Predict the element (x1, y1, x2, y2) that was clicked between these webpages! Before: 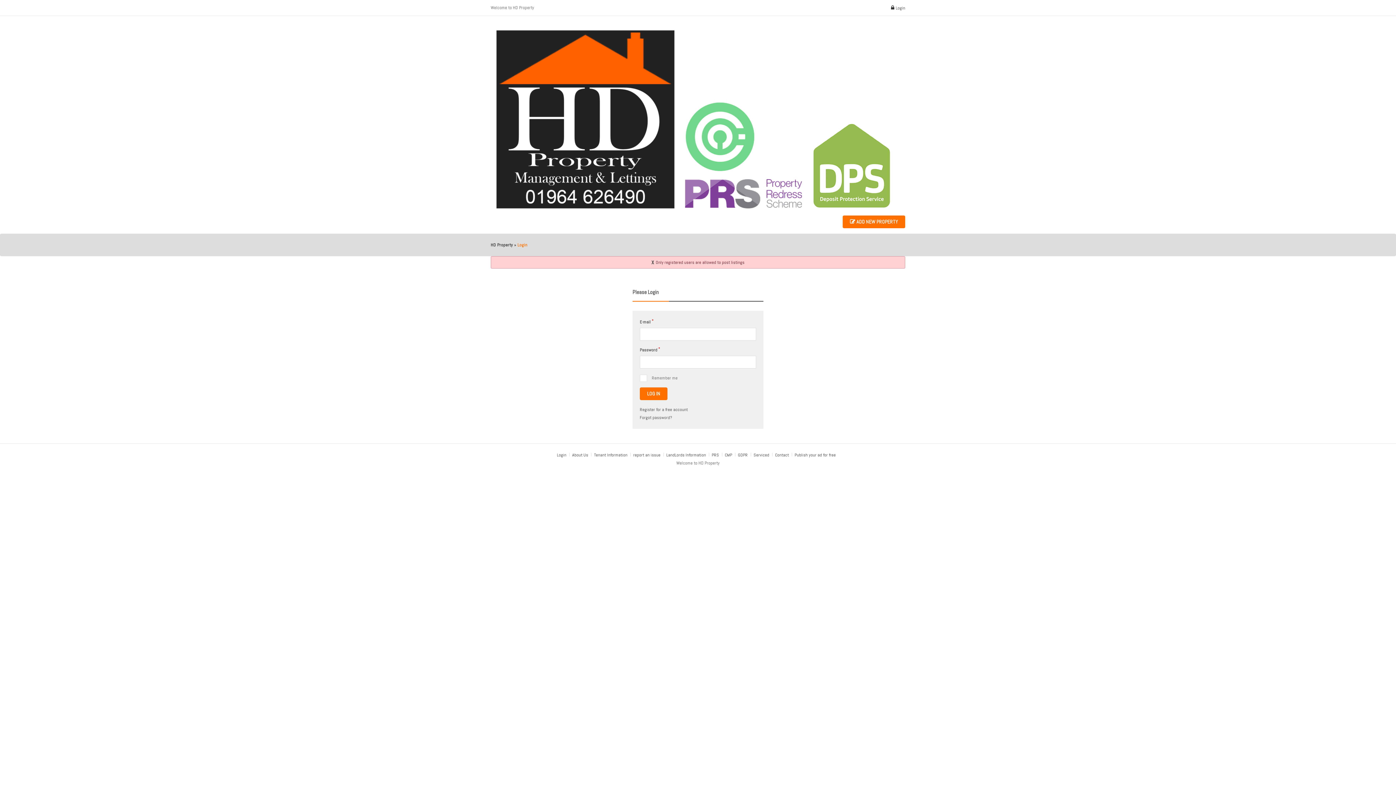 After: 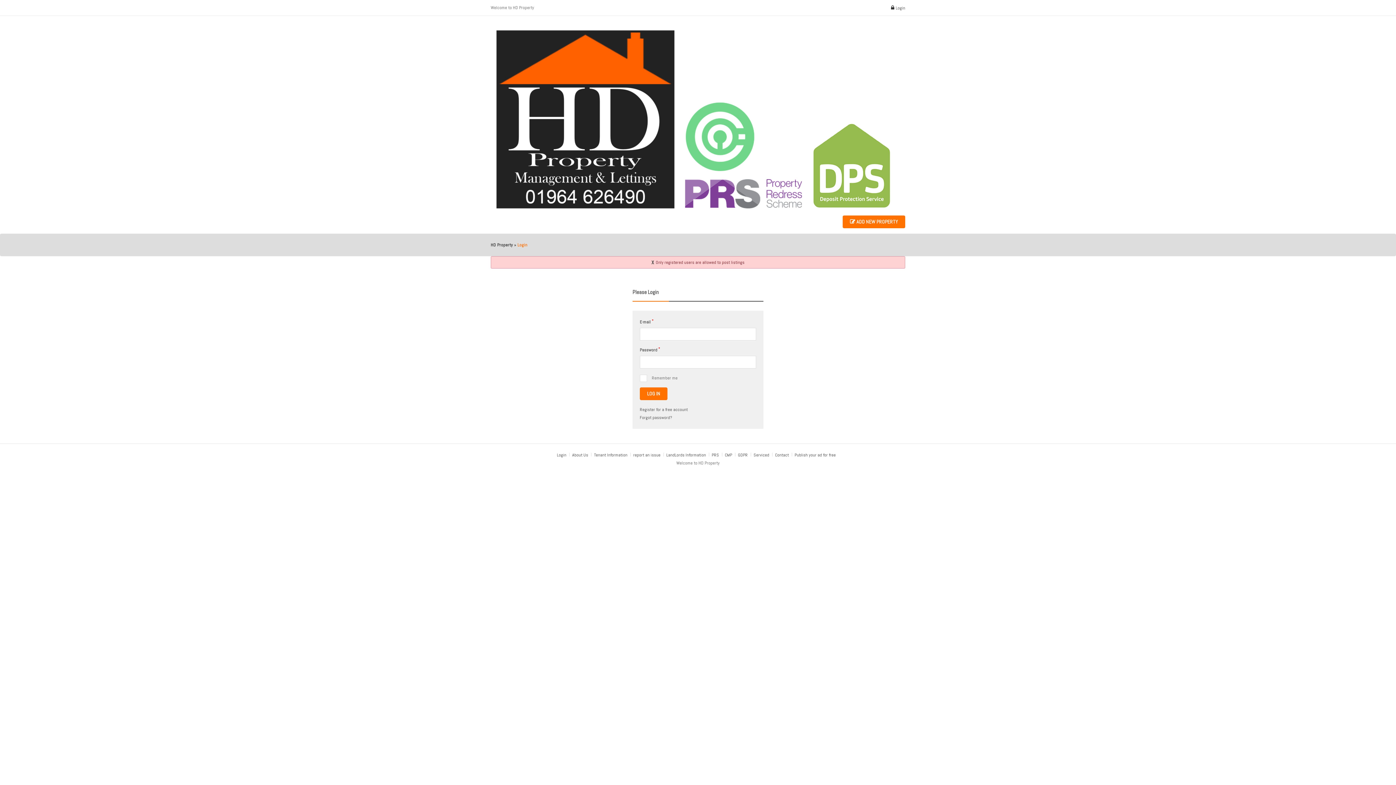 Action: bbox: (842, 215, 905, 228) label:  ADD NEW PROPERTY